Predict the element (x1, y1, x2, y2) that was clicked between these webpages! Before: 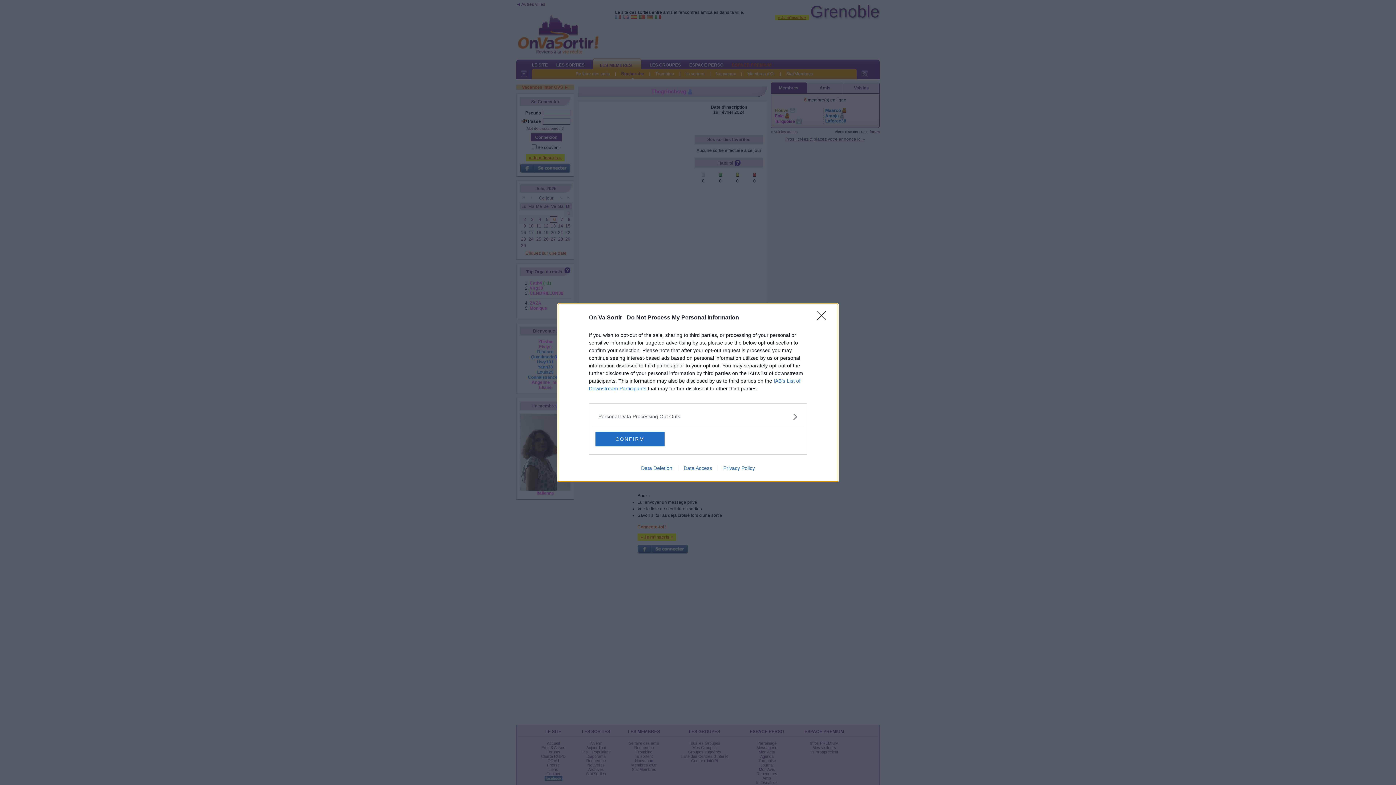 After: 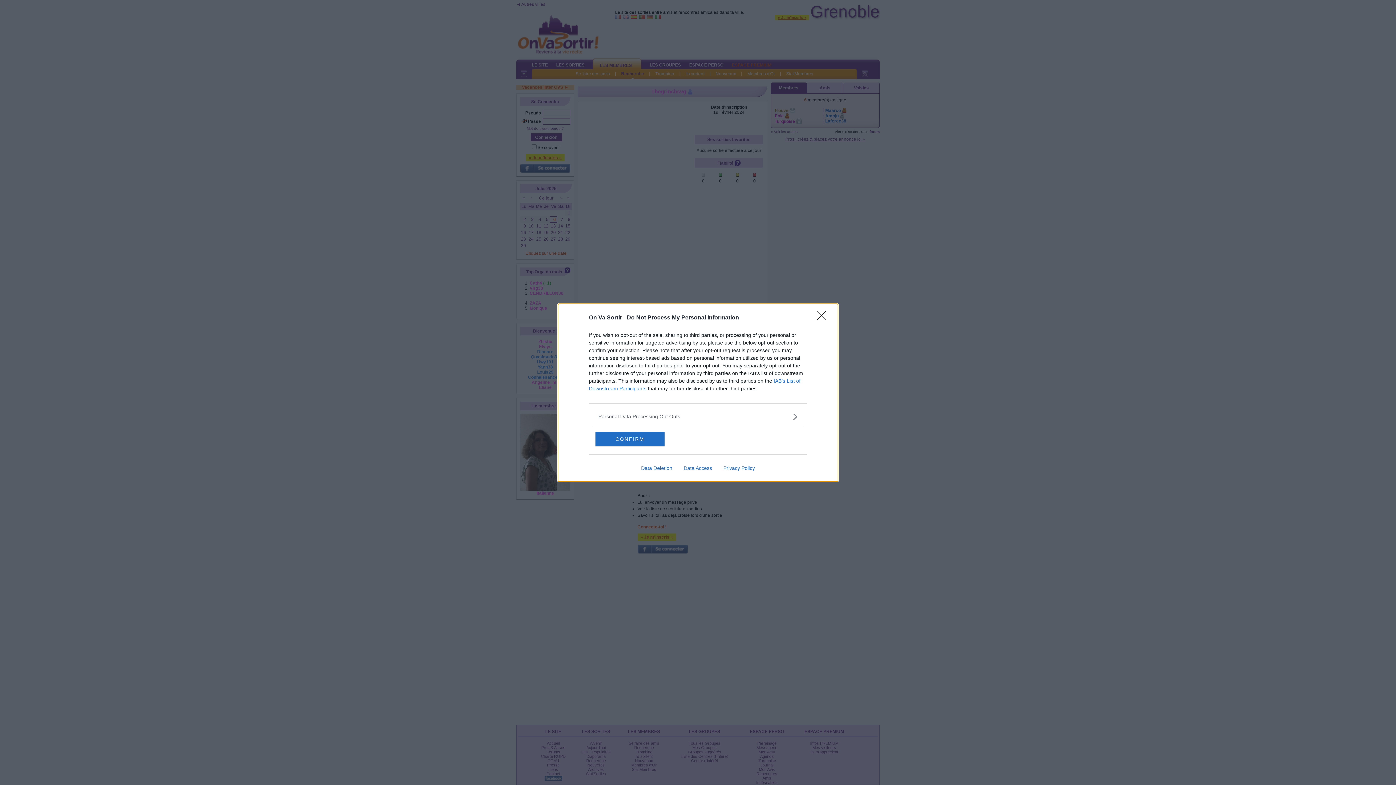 Action: label: Data Deletion bbox: (635, 465, 678, 471)